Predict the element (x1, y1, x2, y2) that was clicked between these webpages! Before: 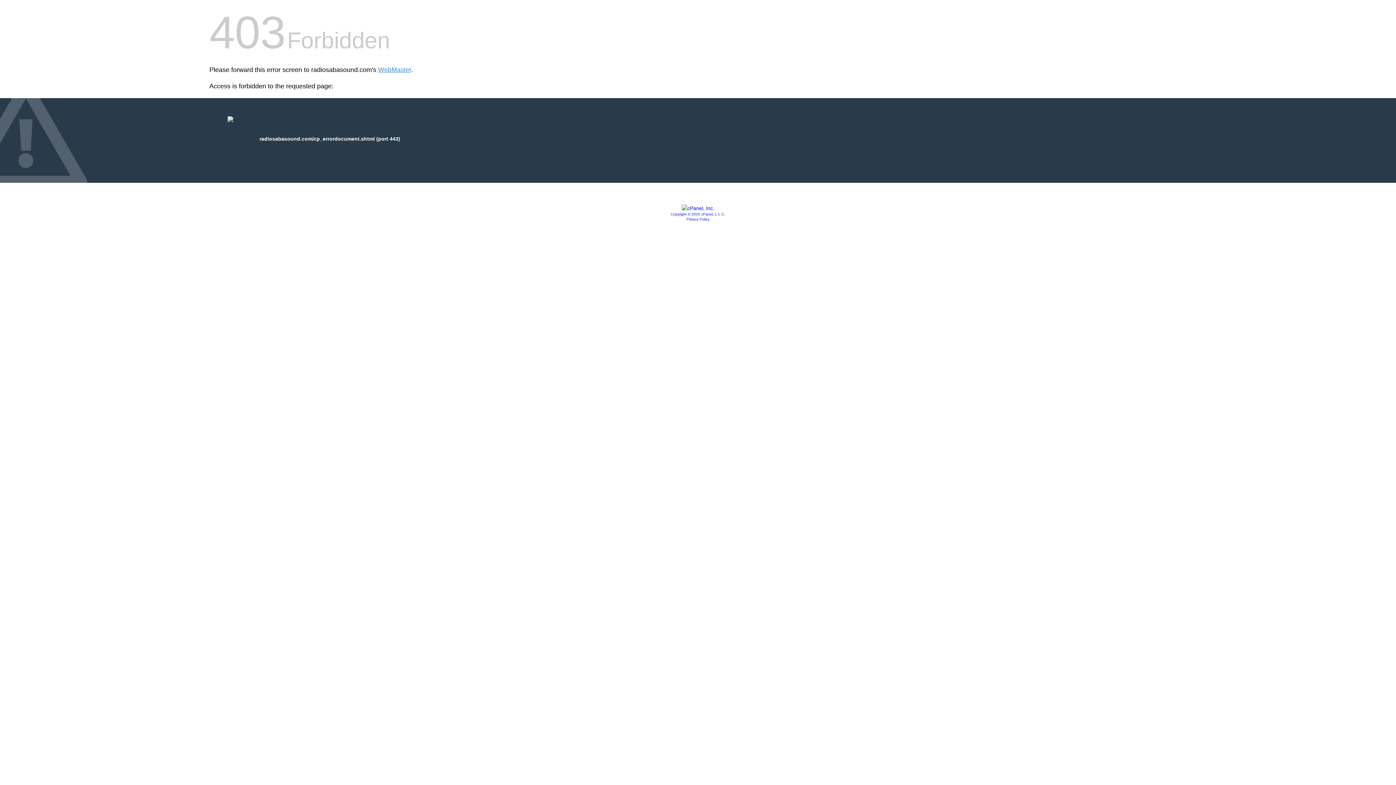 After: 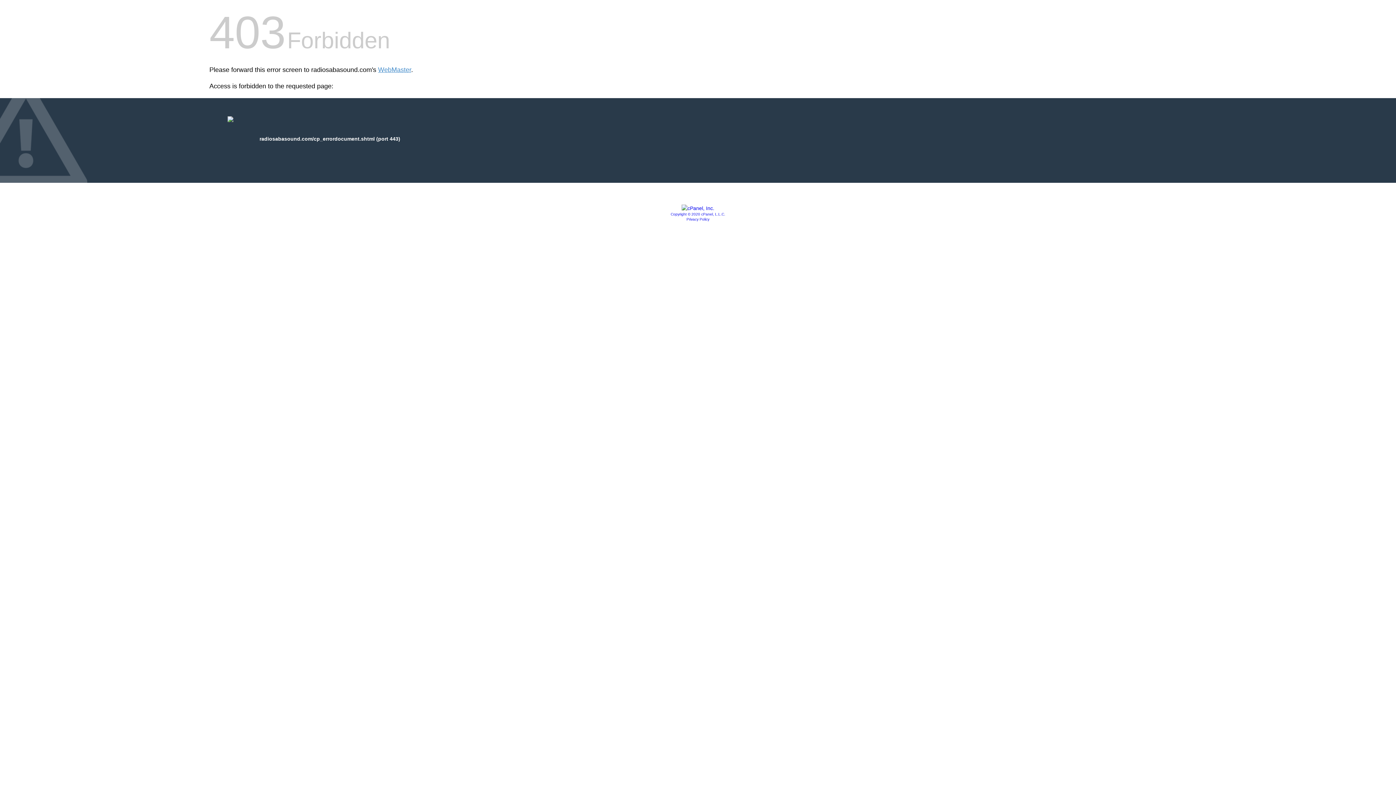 Action: bbox: (686, 217, 709, 221) label: Privacy Policy